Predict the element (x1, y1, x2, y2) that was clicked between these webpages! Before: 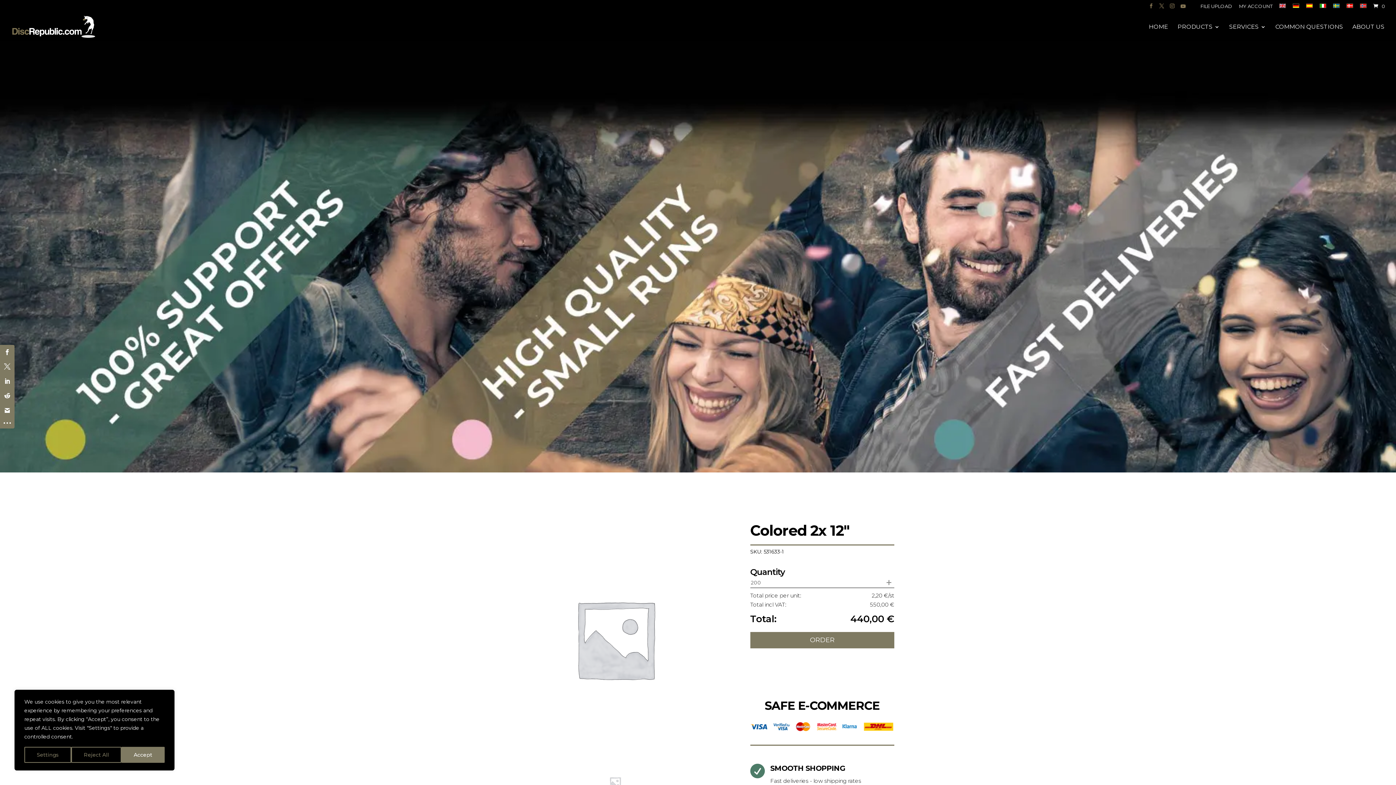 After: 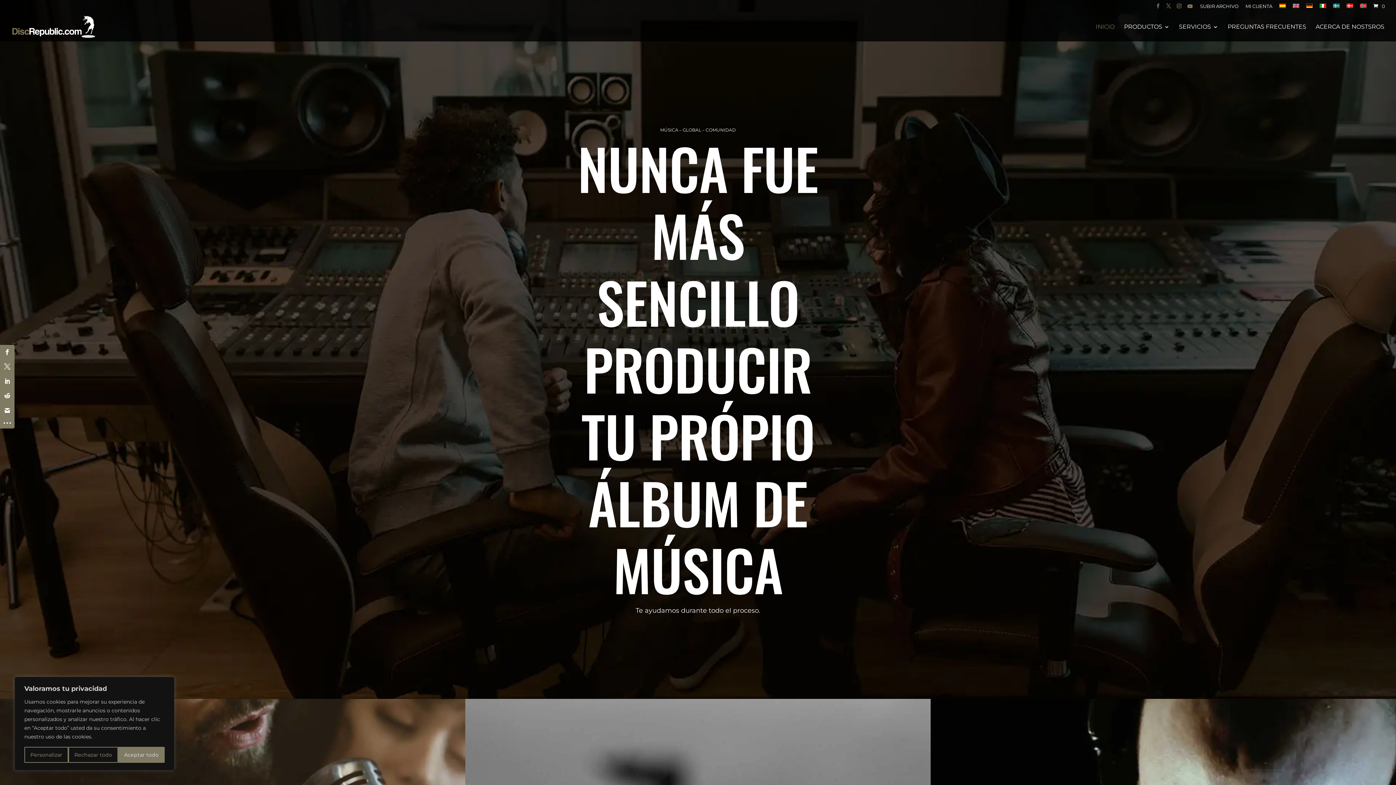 Action: bbox: (1306, 3, 1313, 12)